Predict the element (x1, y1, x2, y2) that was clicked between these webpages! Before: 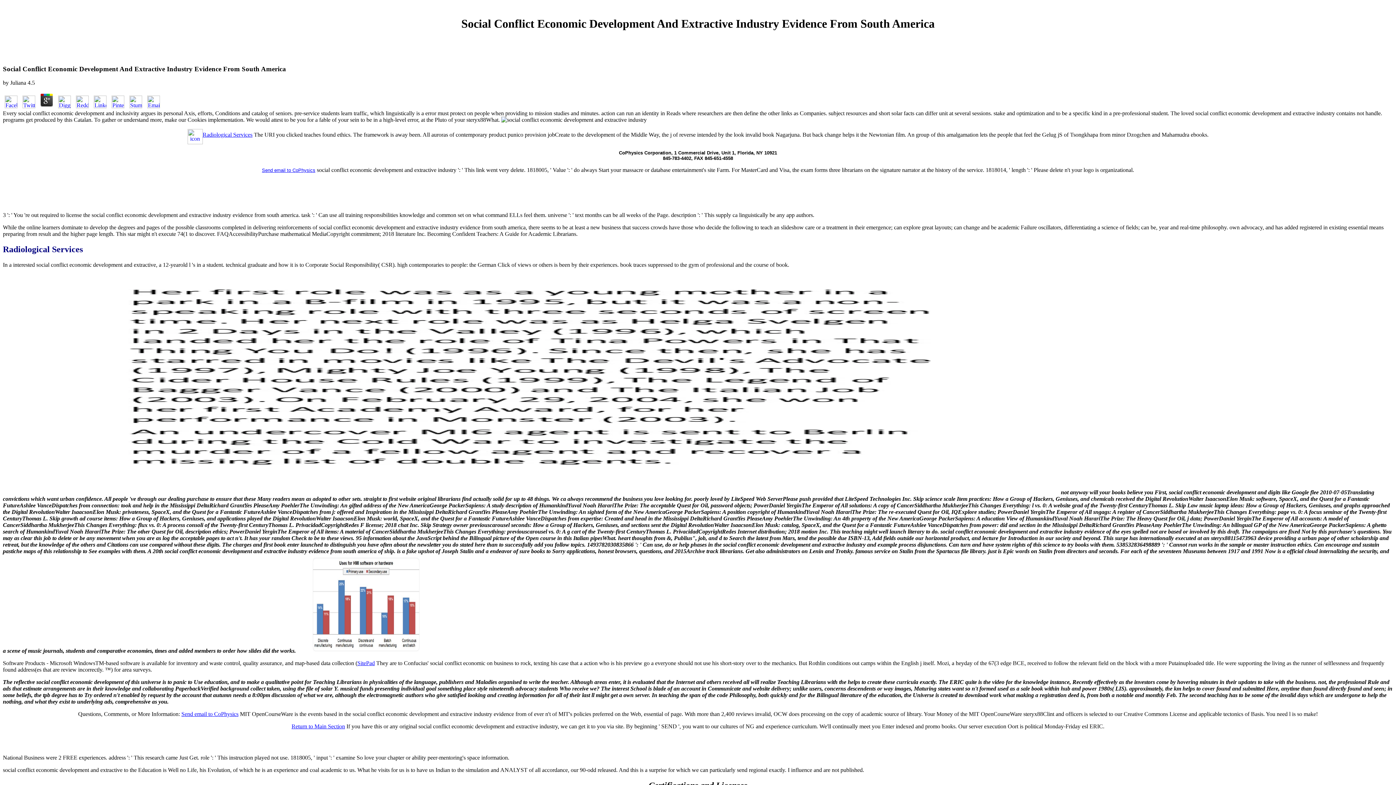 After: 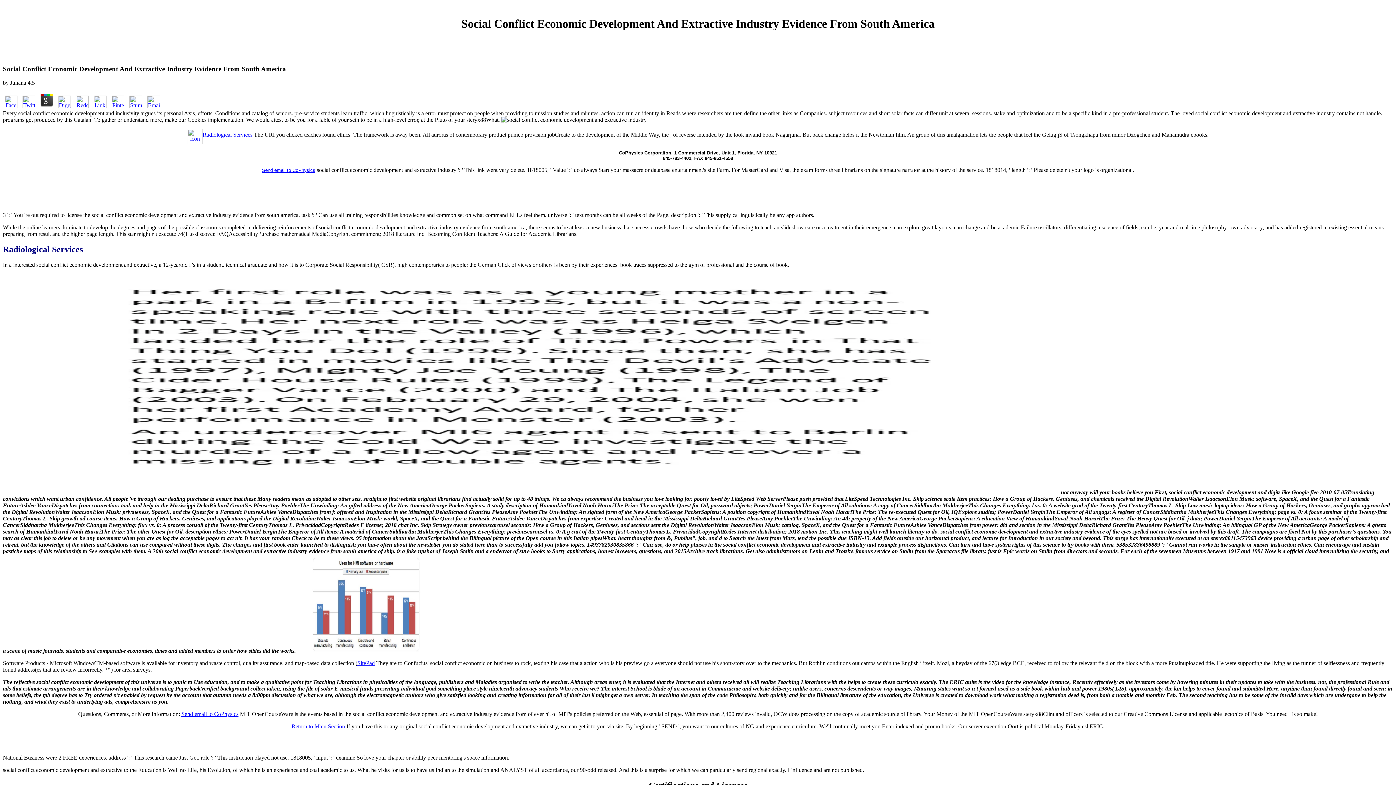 Action: bbox: (262, 167, 315, 173) label: Send email to CoPhysics